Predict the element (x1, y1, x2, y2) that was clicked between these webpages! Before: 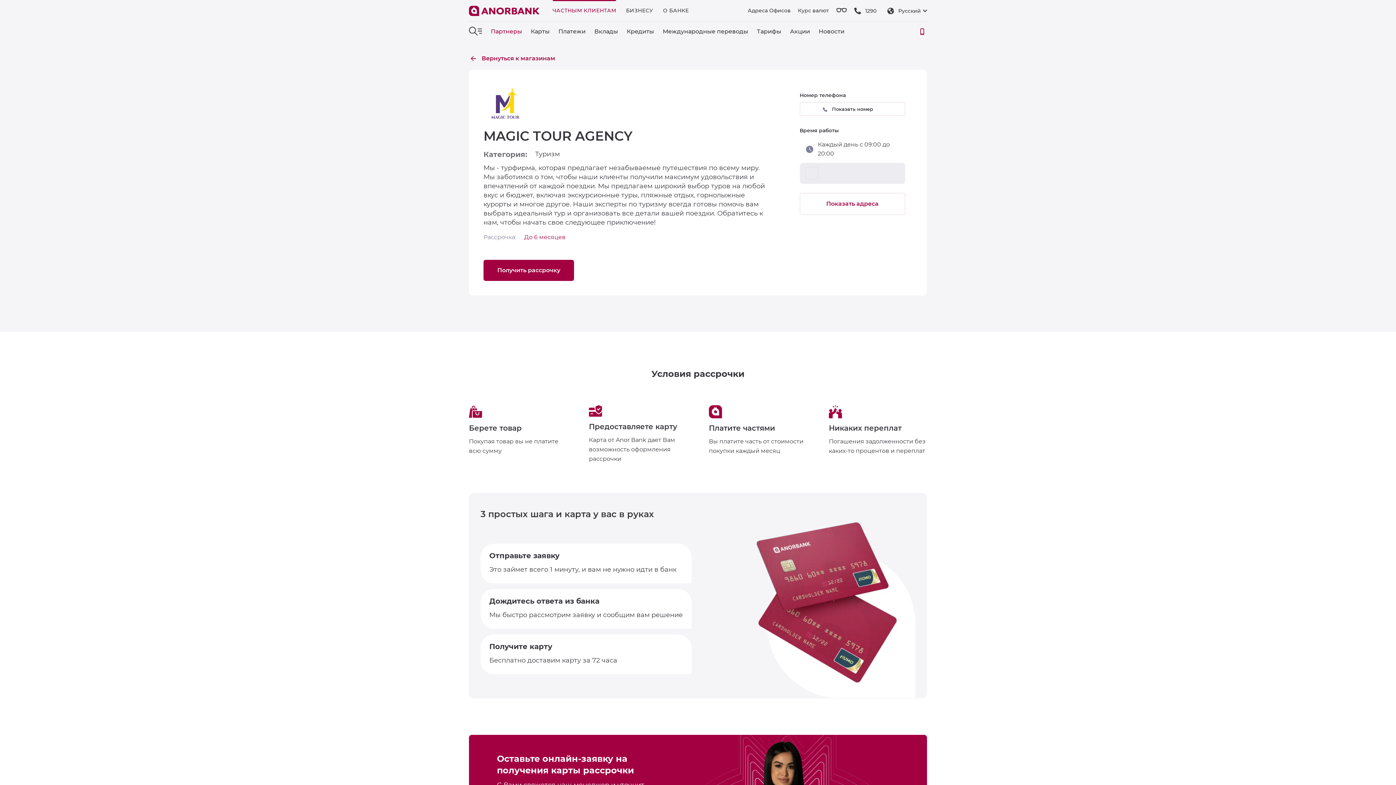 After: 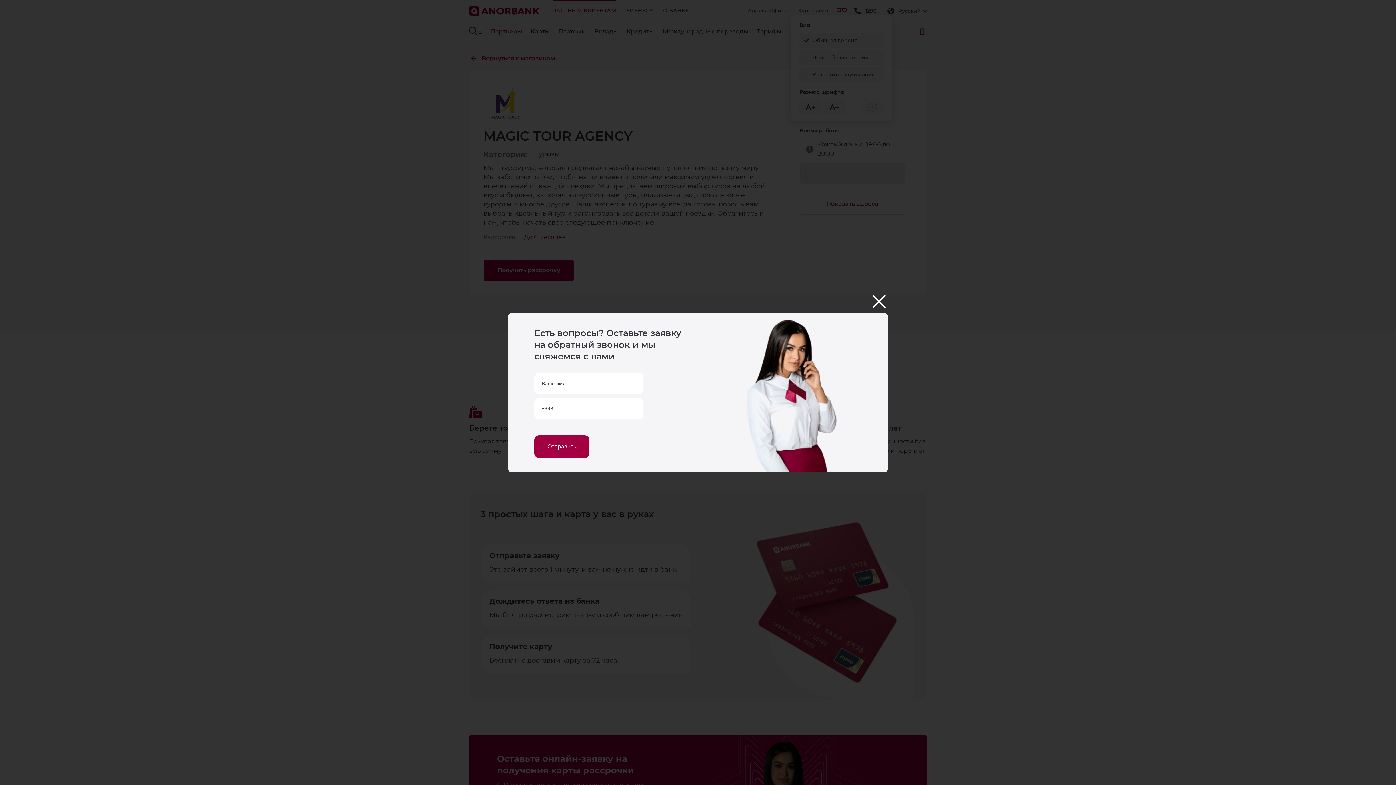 Action: bbox: (836, 8, 847, 14)